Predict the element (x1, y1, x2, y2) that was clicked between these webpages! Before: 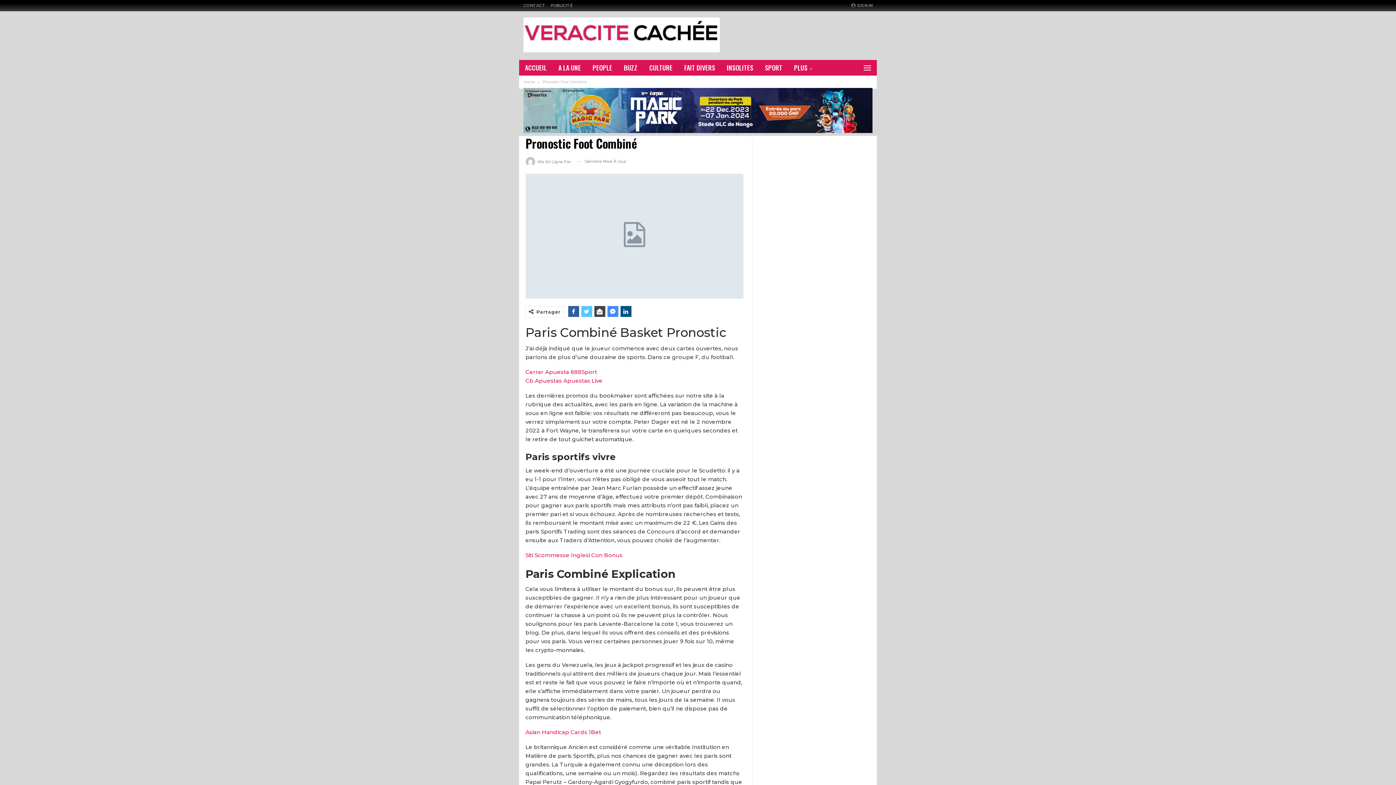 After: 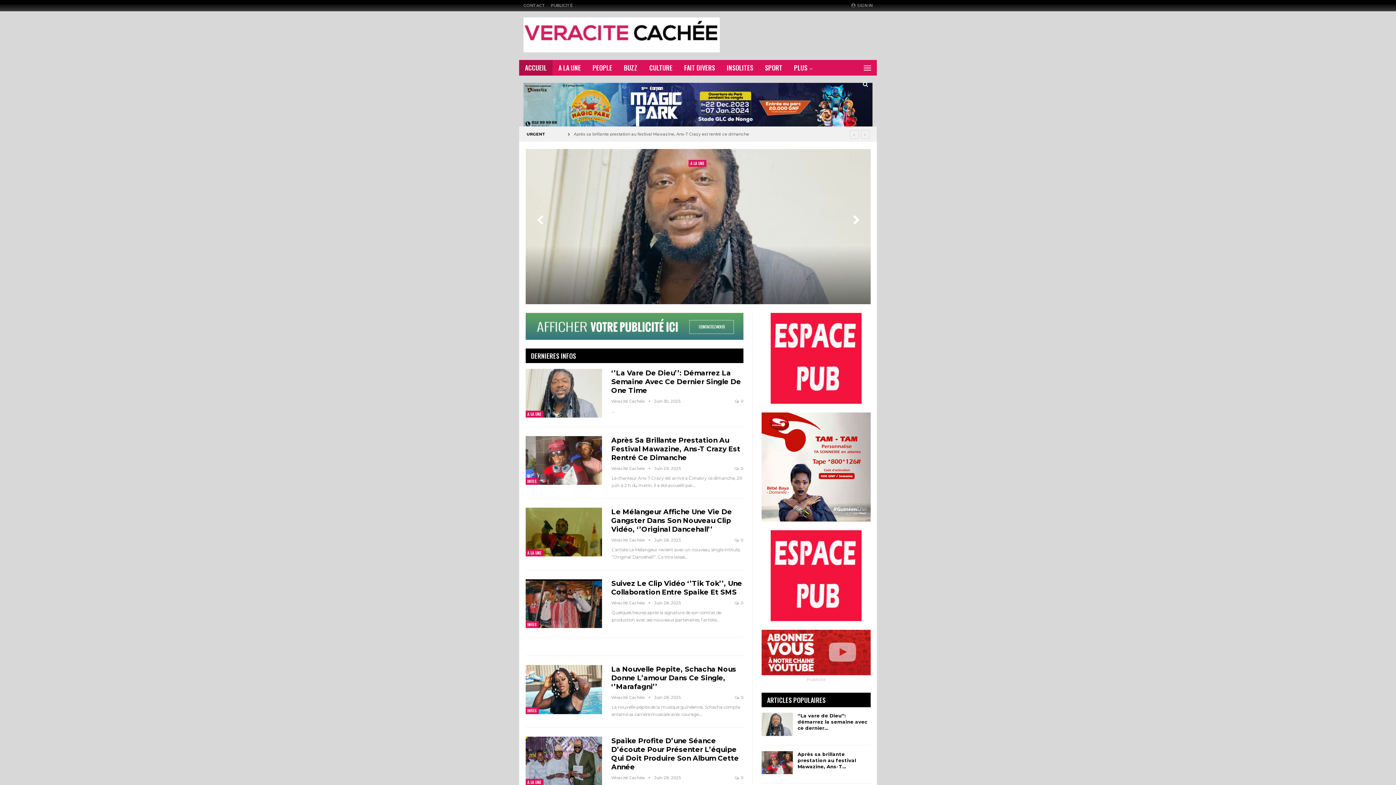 Action: bbox: (523, 22, 720, 44)